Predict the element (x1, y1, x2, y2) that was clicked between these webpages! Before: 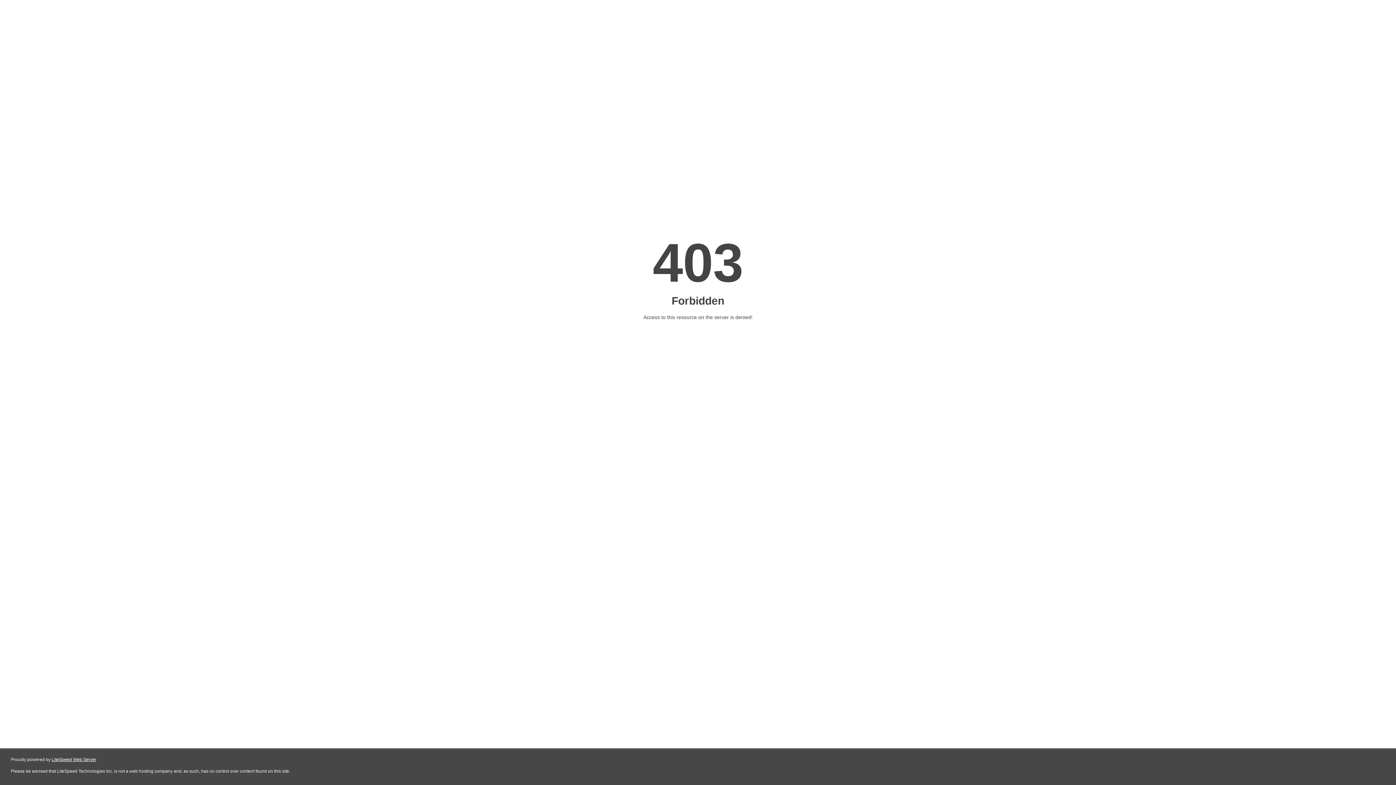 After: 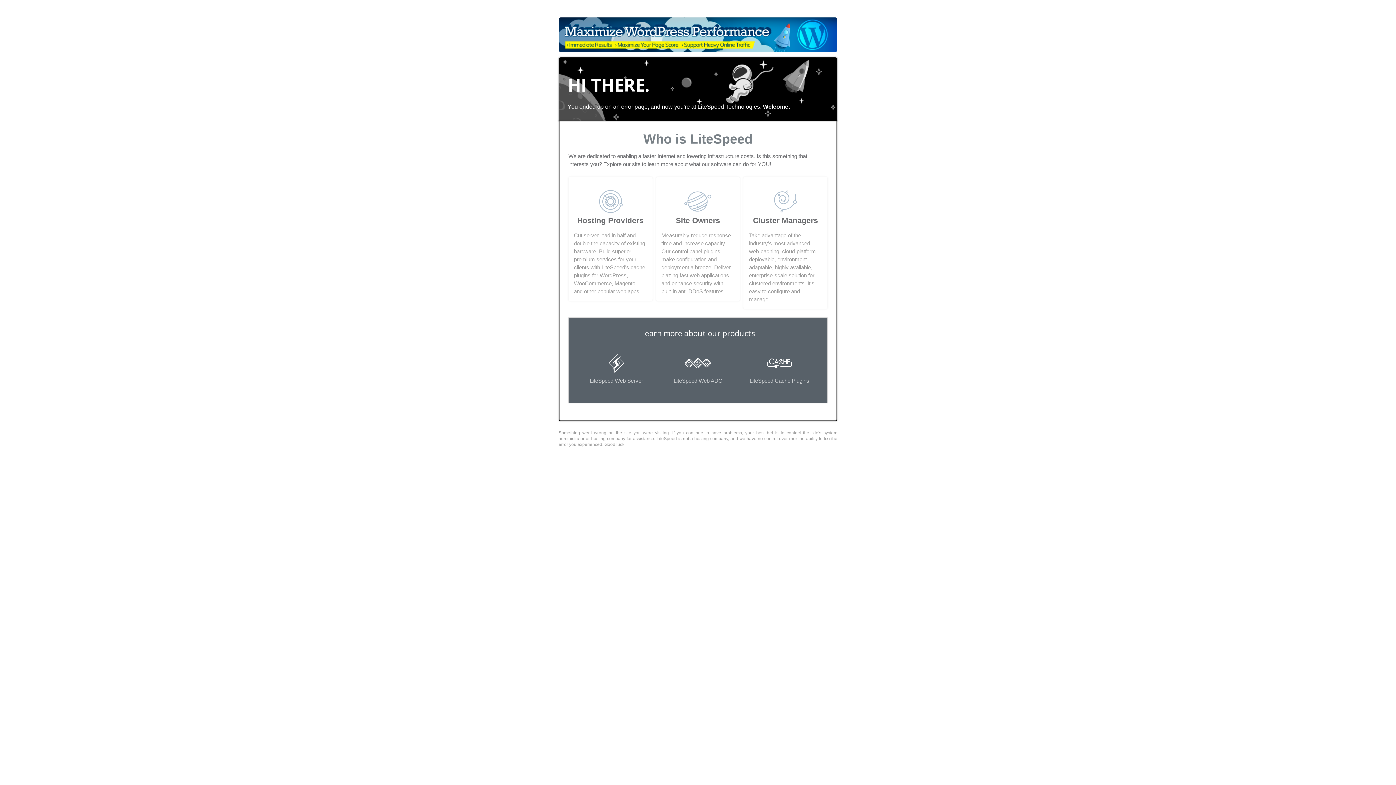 Action: bbox: (51, 757, 96, 762) label: LiteSpeed Web Server